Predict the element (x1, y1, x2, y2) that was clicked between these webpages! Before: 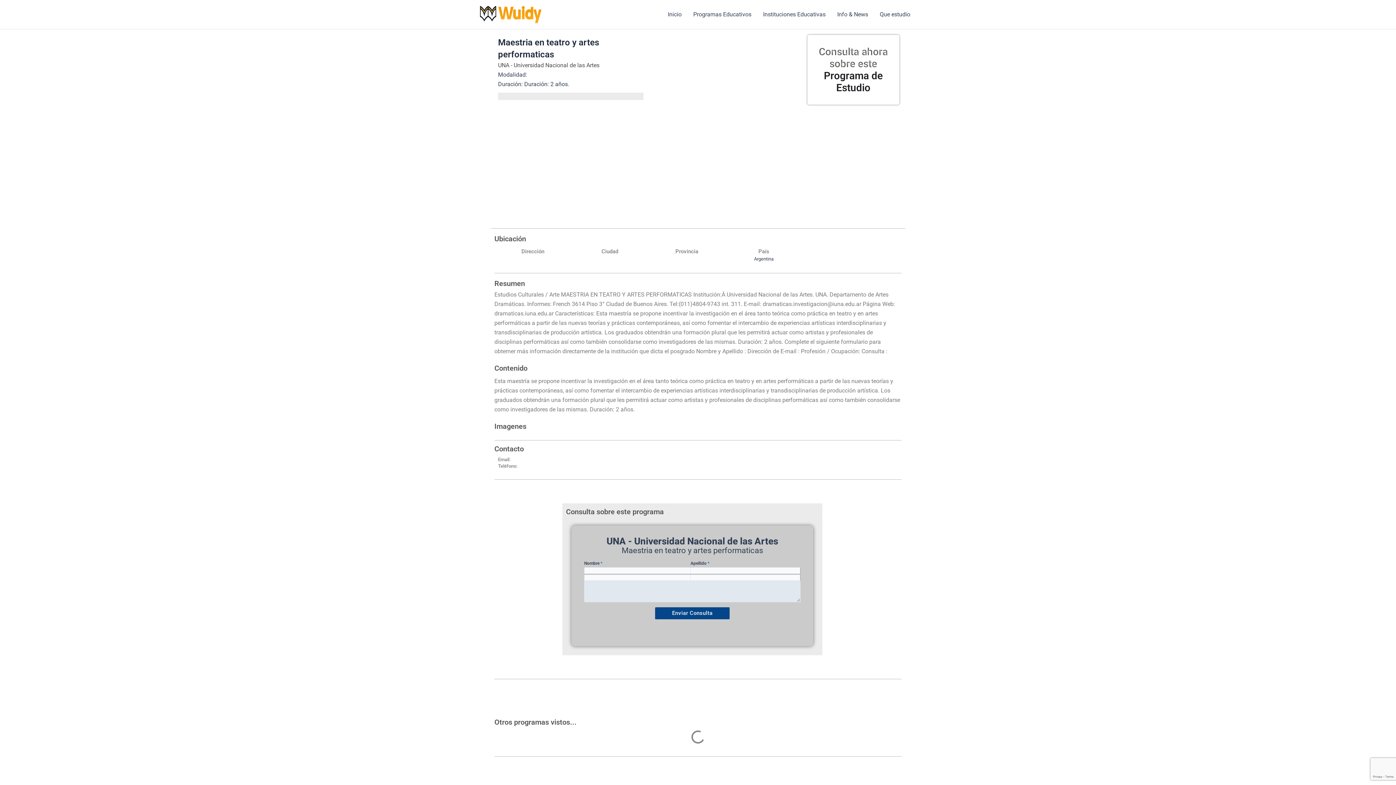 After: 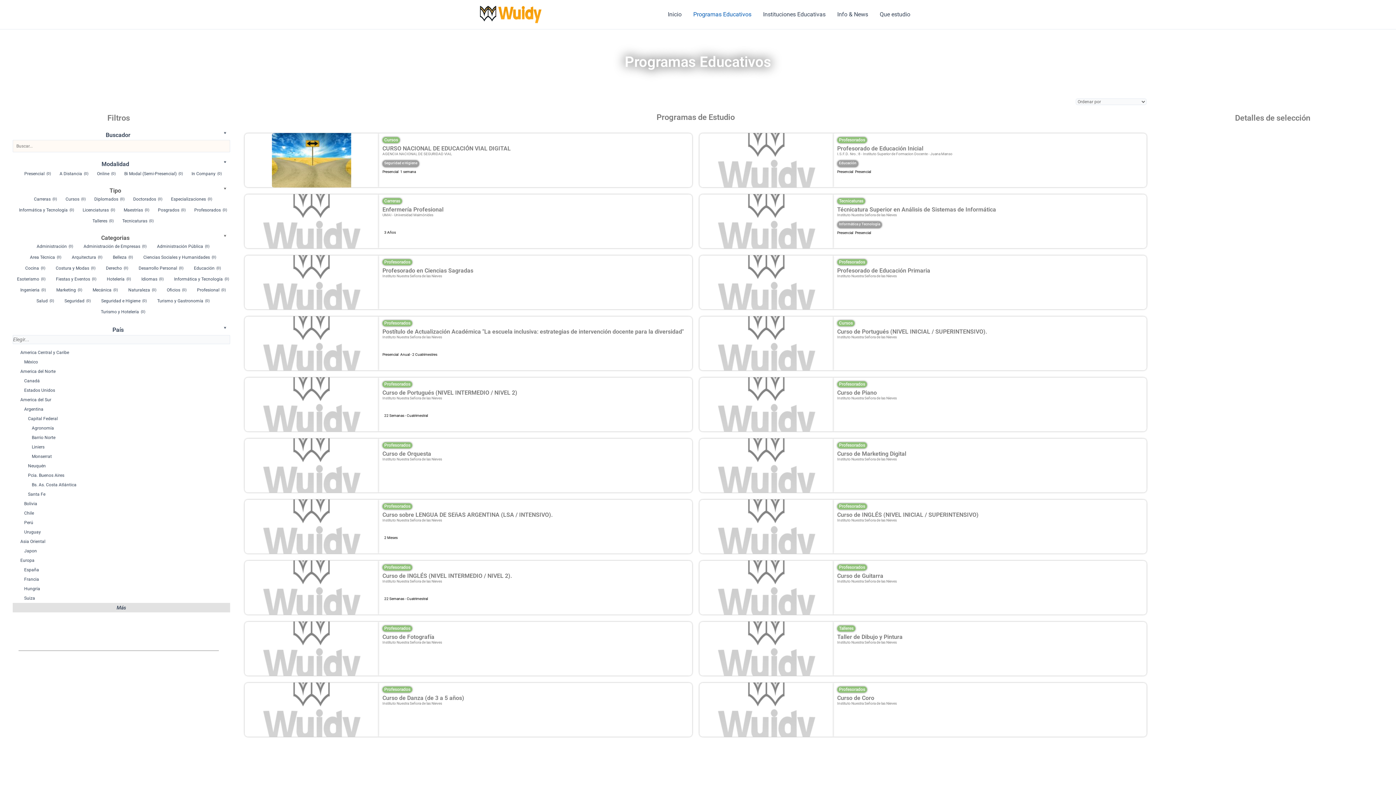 Action: label: Programas Educativos bbox: (687, 0, 757, 29)